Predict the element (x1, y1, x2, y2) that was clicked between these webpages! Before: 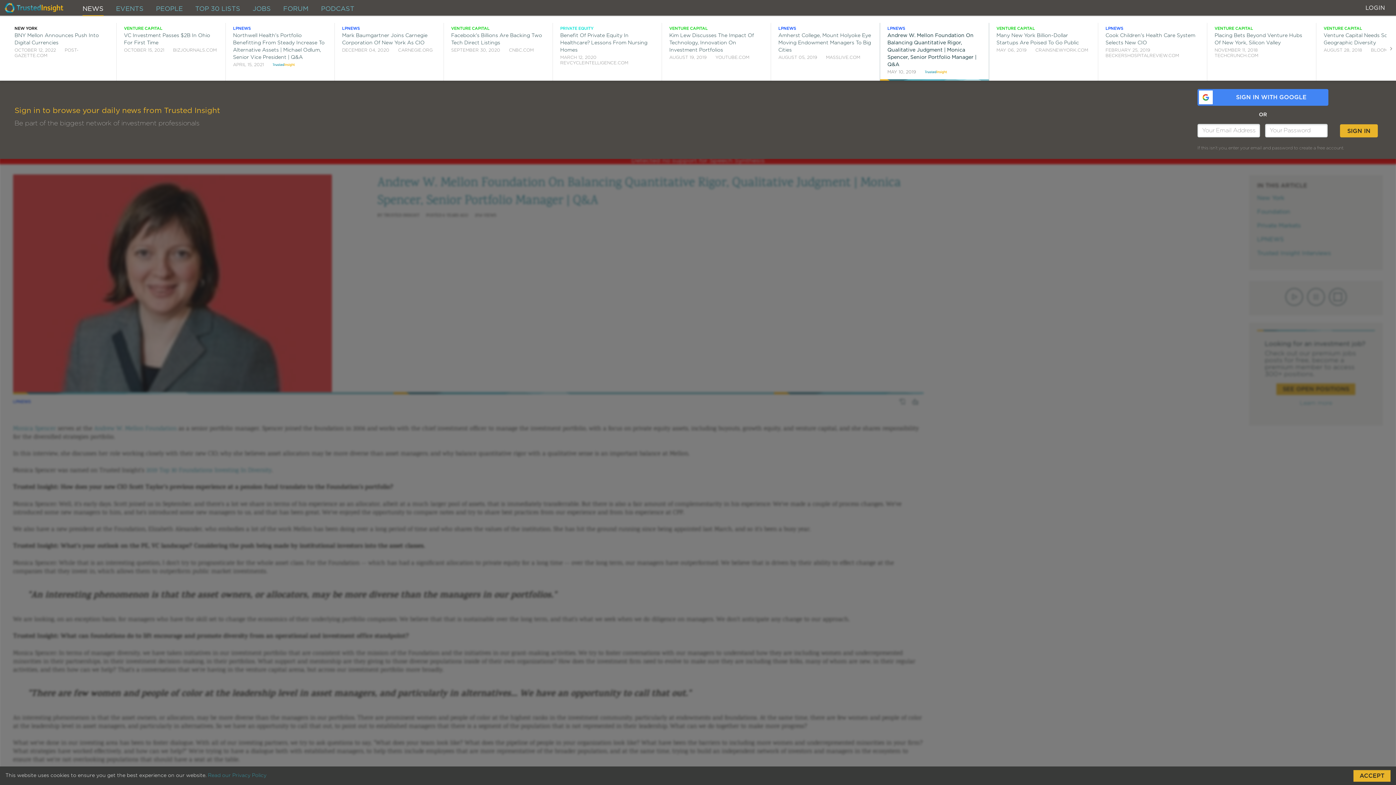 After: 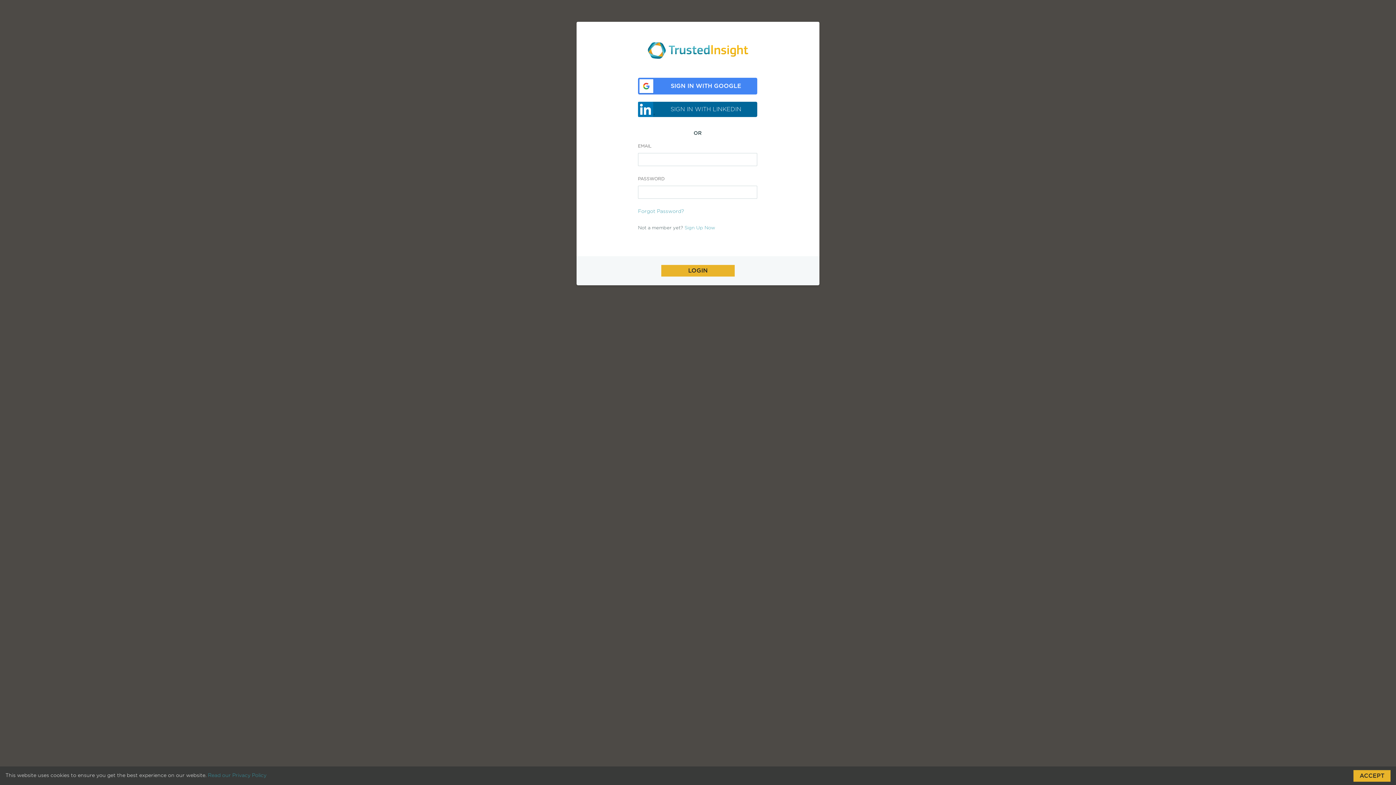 Action: bbox: (1324, 26, 1418, 53) label: VENTURE CAPITAL

Venture Capital Needs Some Geographic Diversity

AUGUST 28, 2018 BLOOMBERG.COM